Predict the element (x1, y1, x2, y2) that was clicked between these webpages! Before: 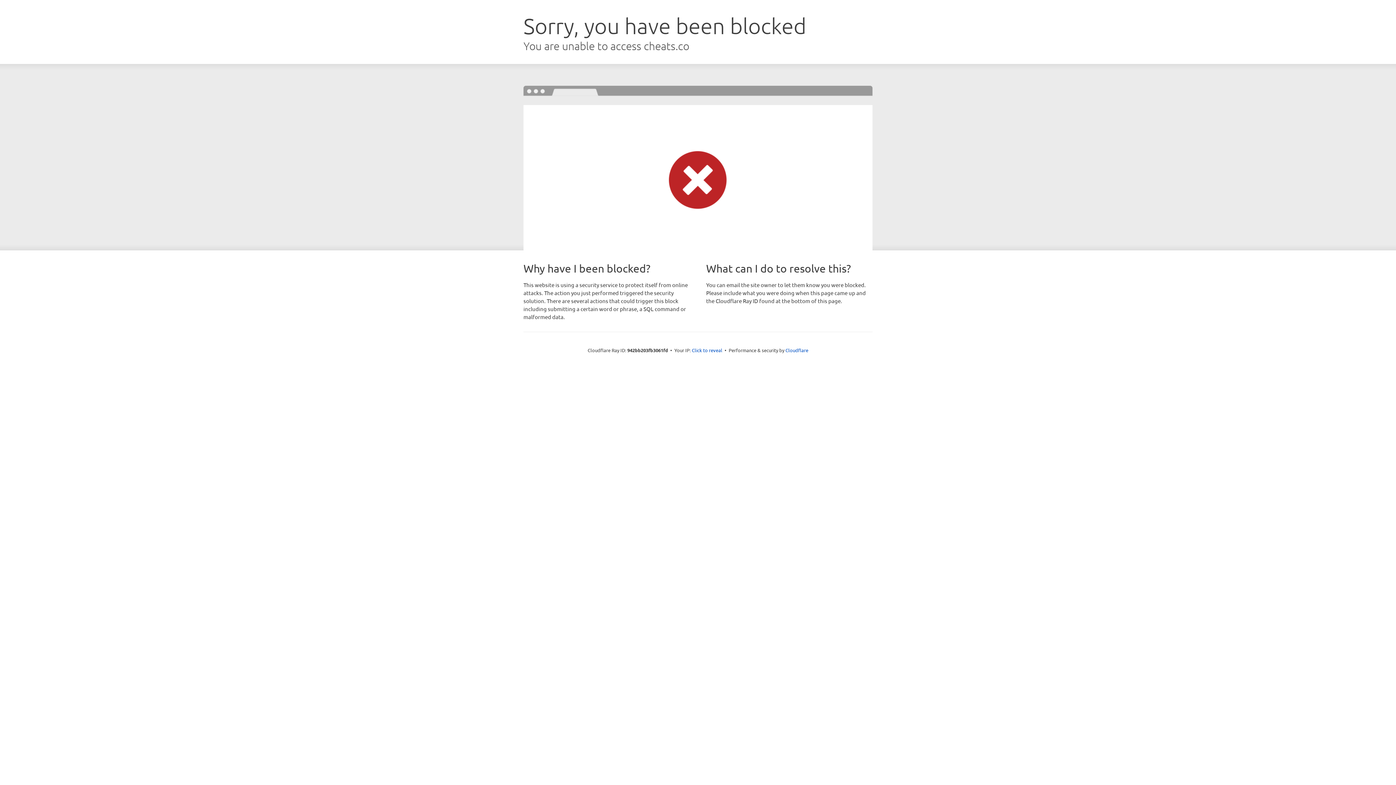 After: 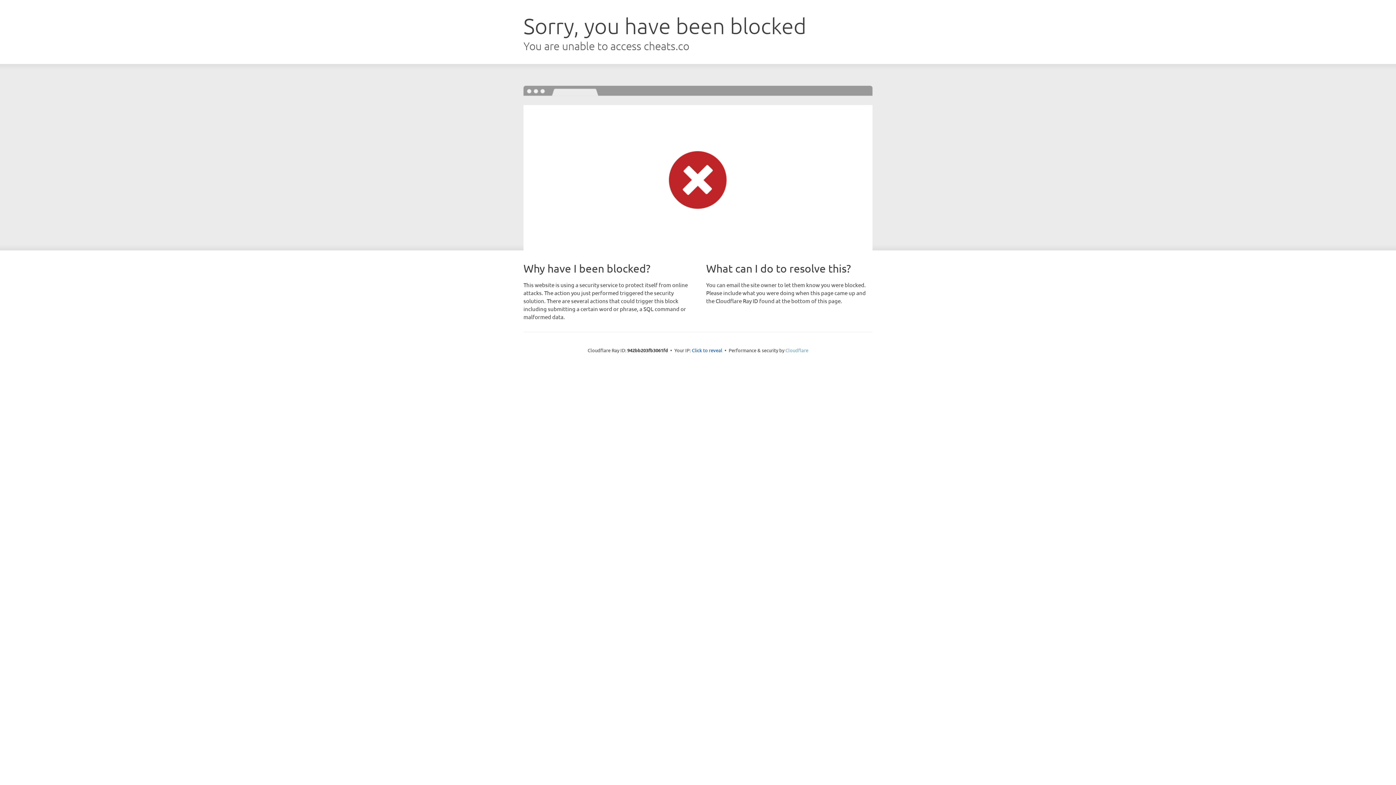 Action: label: Cloudflare bbox: (785, 347, 808, 353)